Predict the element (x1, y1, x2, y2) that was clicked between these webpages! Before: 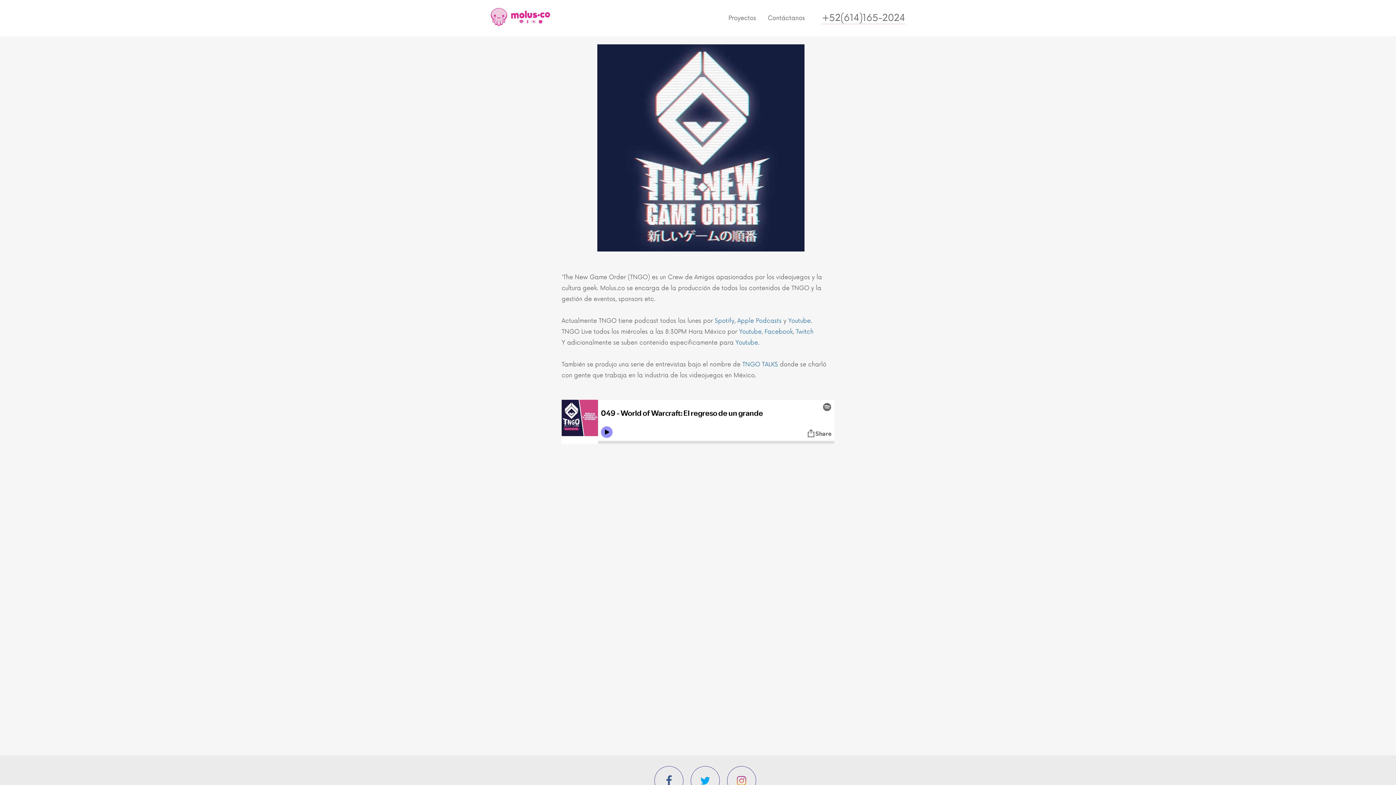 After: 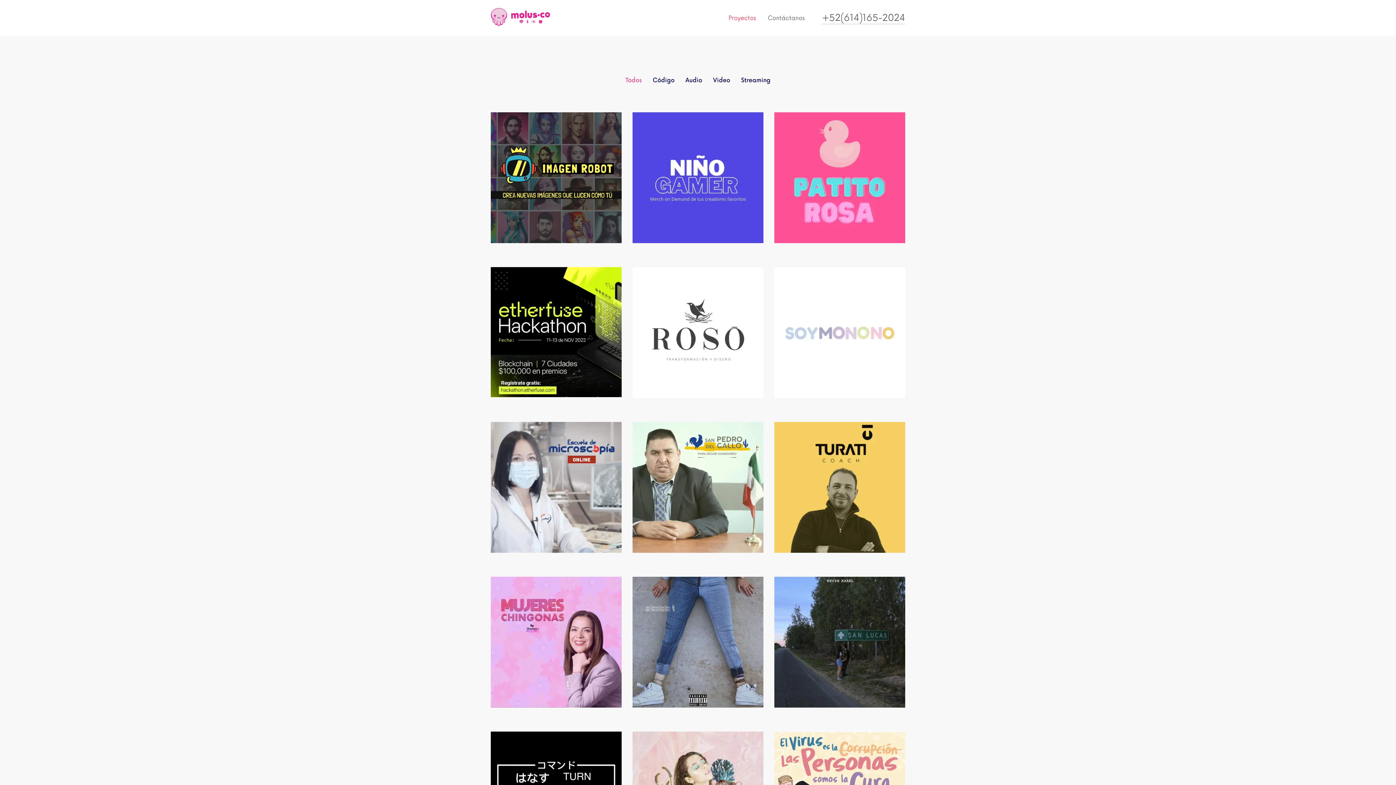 Action: label: Proyectos bbox: (722, 0, 762, 36)